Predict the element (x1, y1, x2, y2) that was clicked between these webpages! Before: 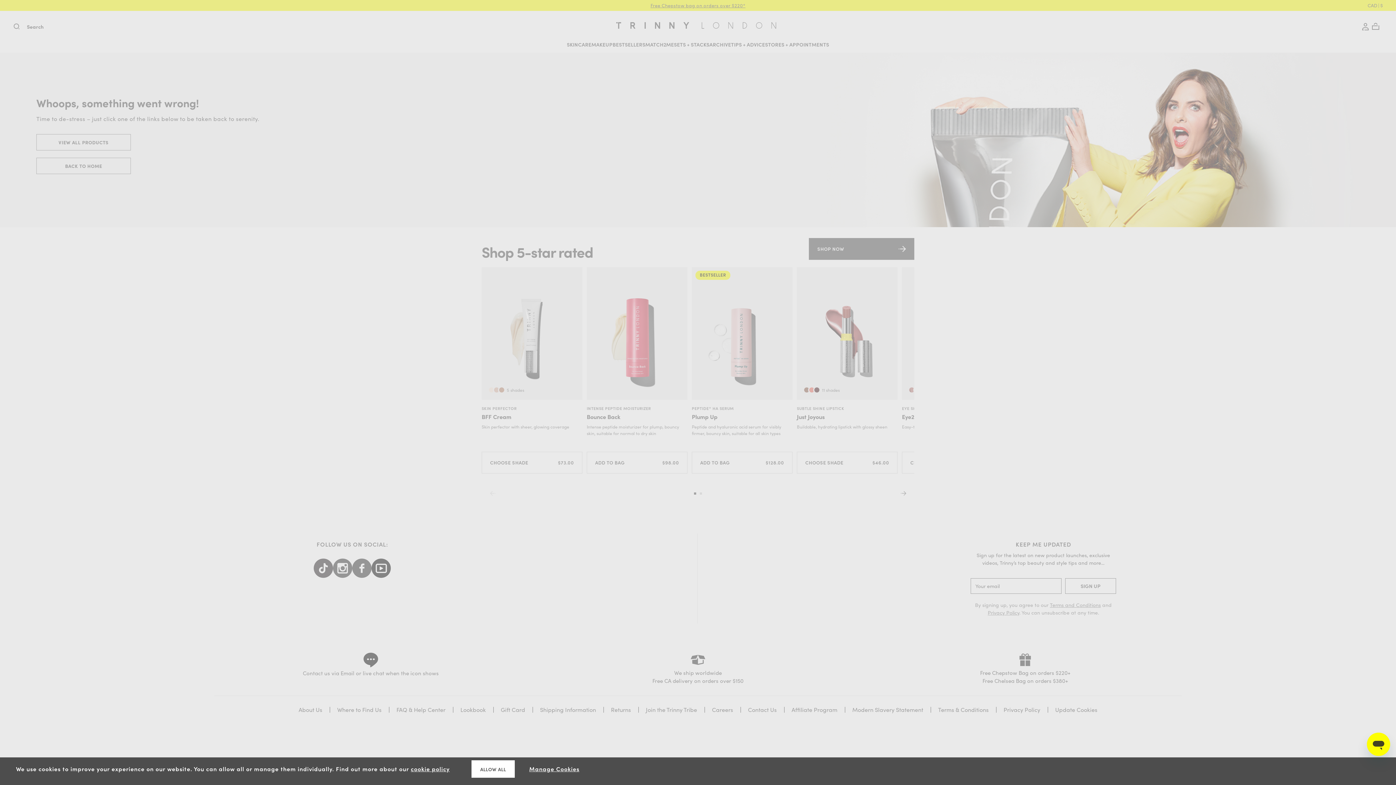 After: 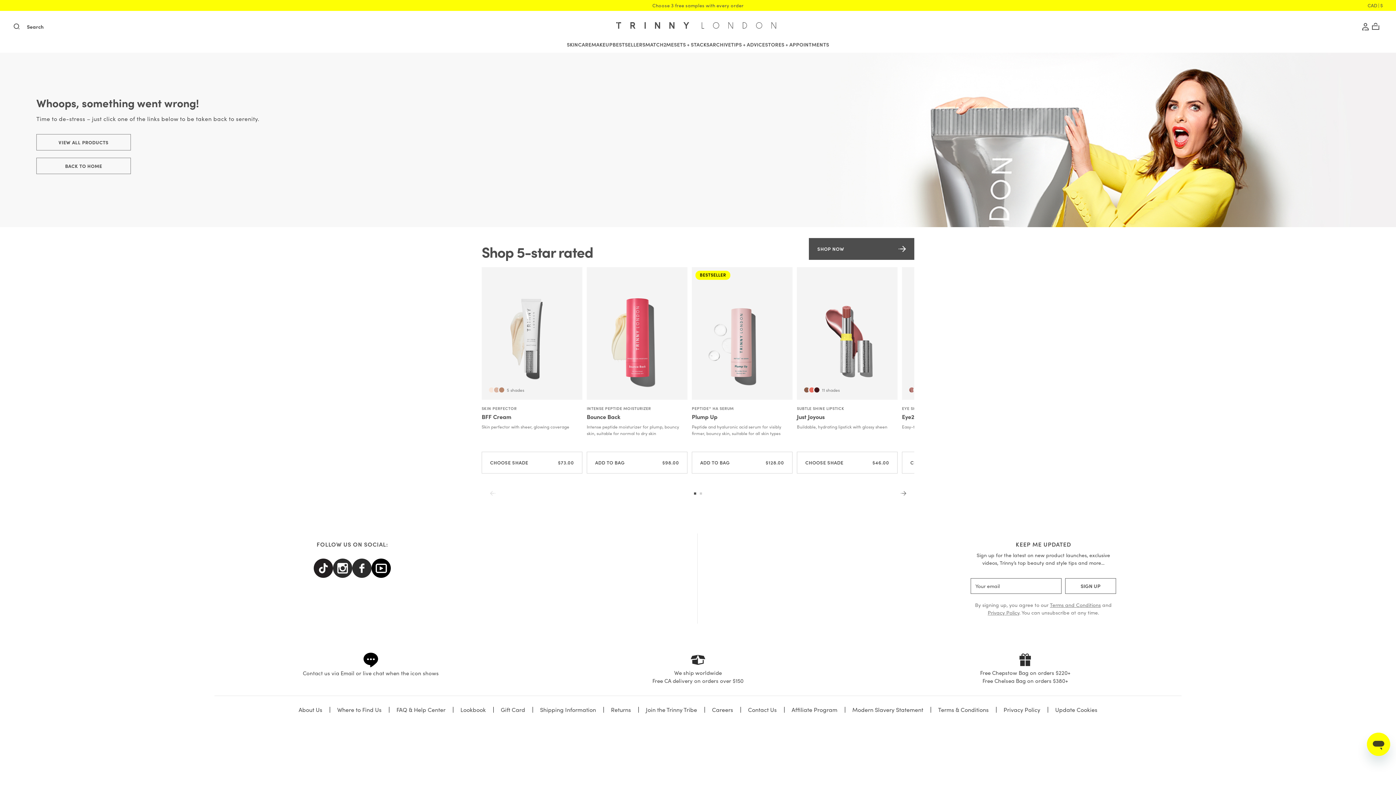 Action: bbox: (471, 760, 514, 778) label: ALLOW ALL